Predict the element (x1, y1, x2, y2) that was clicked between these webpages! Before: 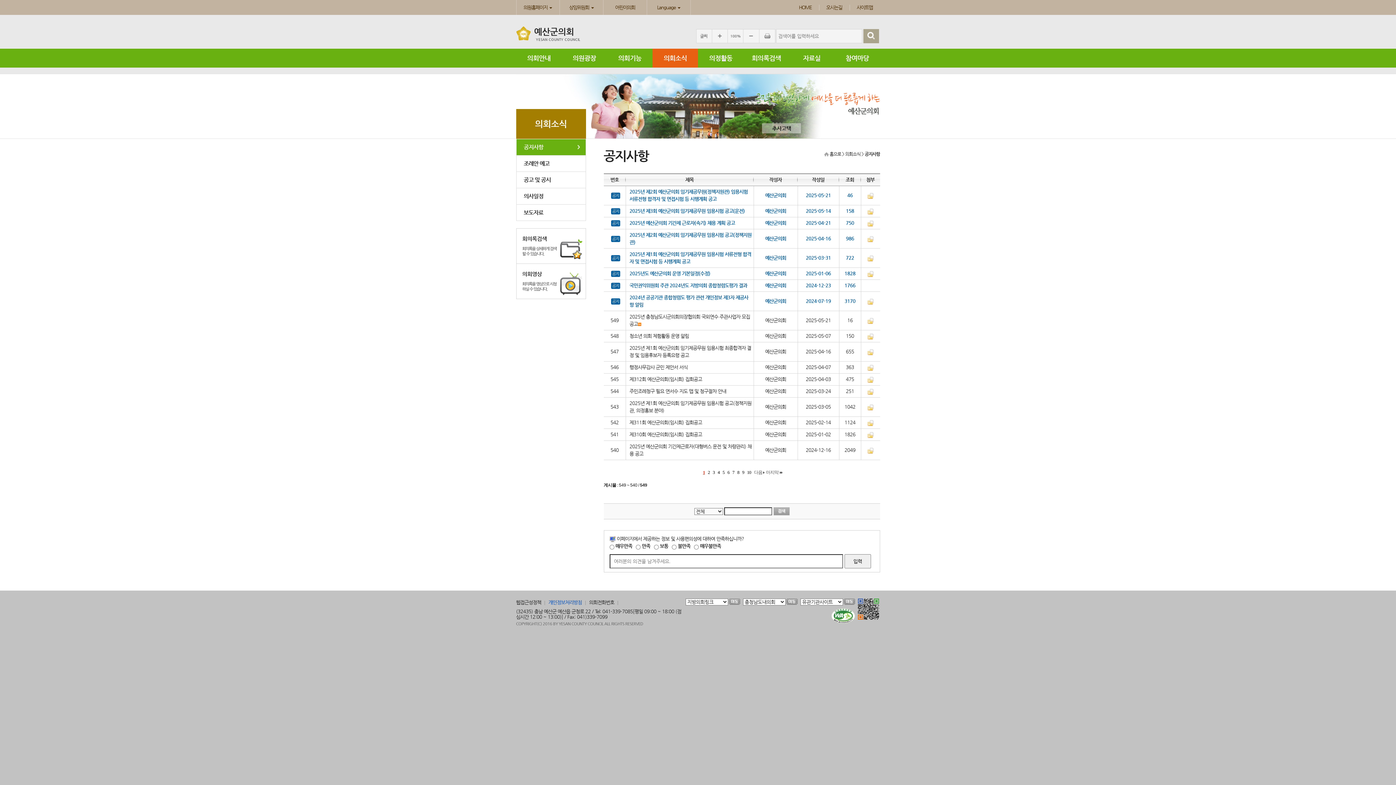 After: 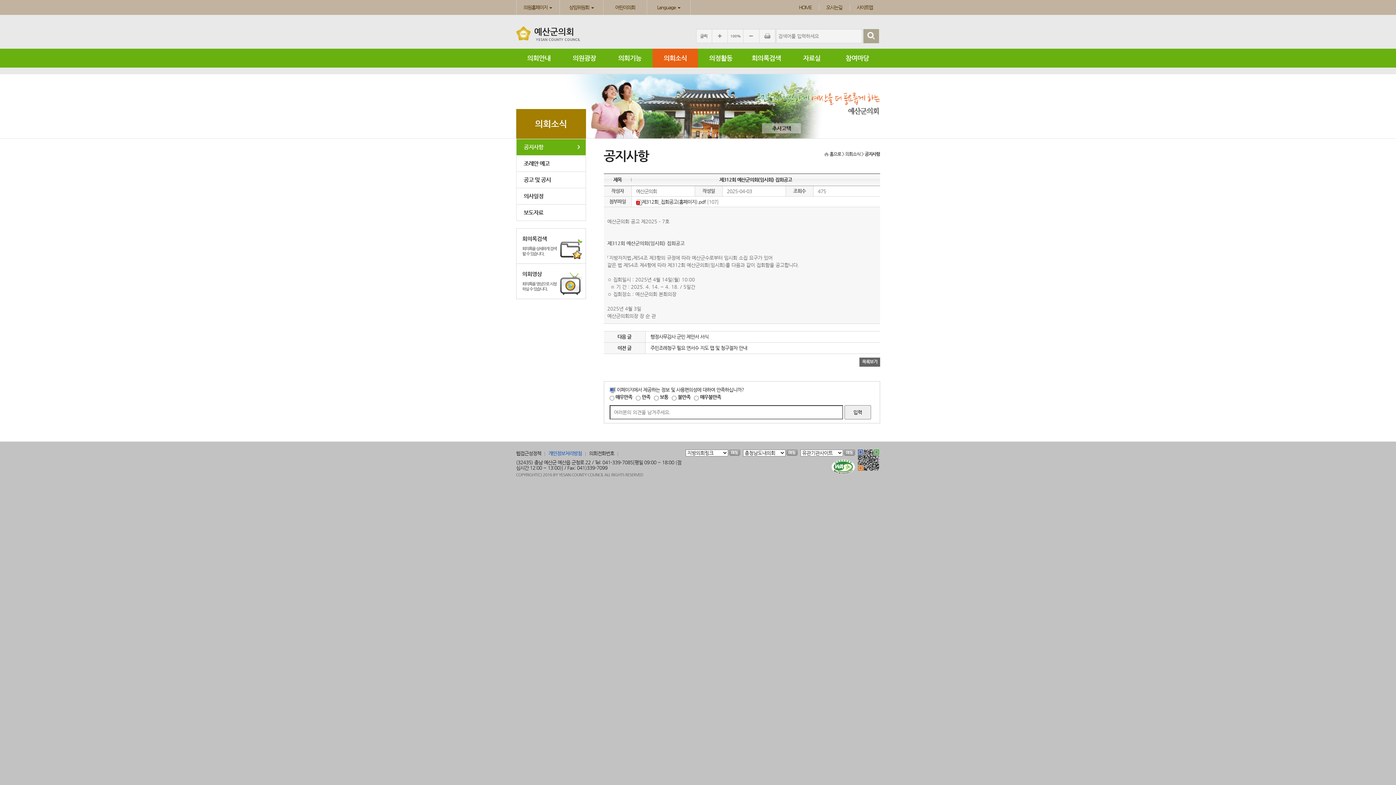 Action: bbox: (629, 376, 702, 382) label: 제312회 예산군의회(임시회) 집회공고